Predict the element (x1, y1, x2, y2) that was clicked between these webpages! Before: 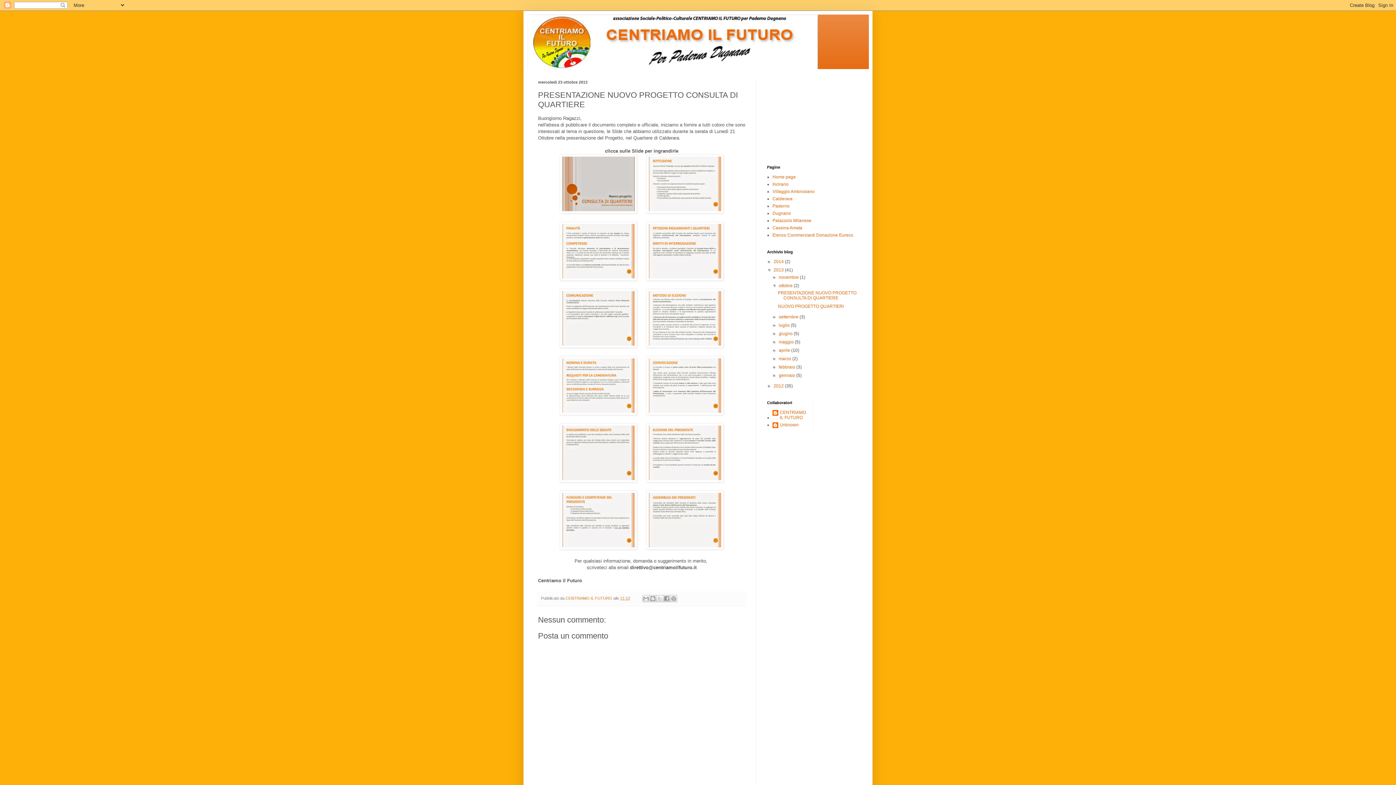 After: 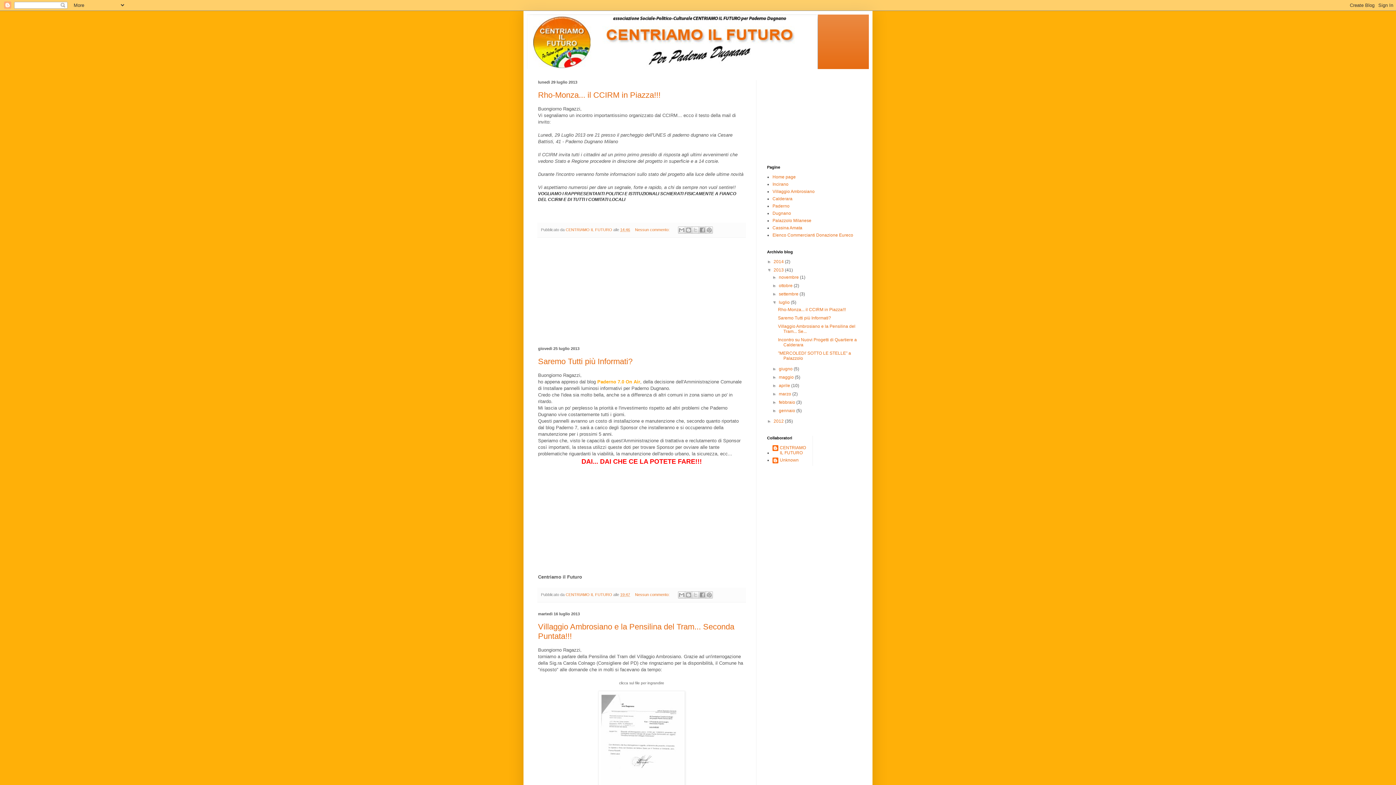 Action: bbox: (779, 322, 791, 328) label: luglio 